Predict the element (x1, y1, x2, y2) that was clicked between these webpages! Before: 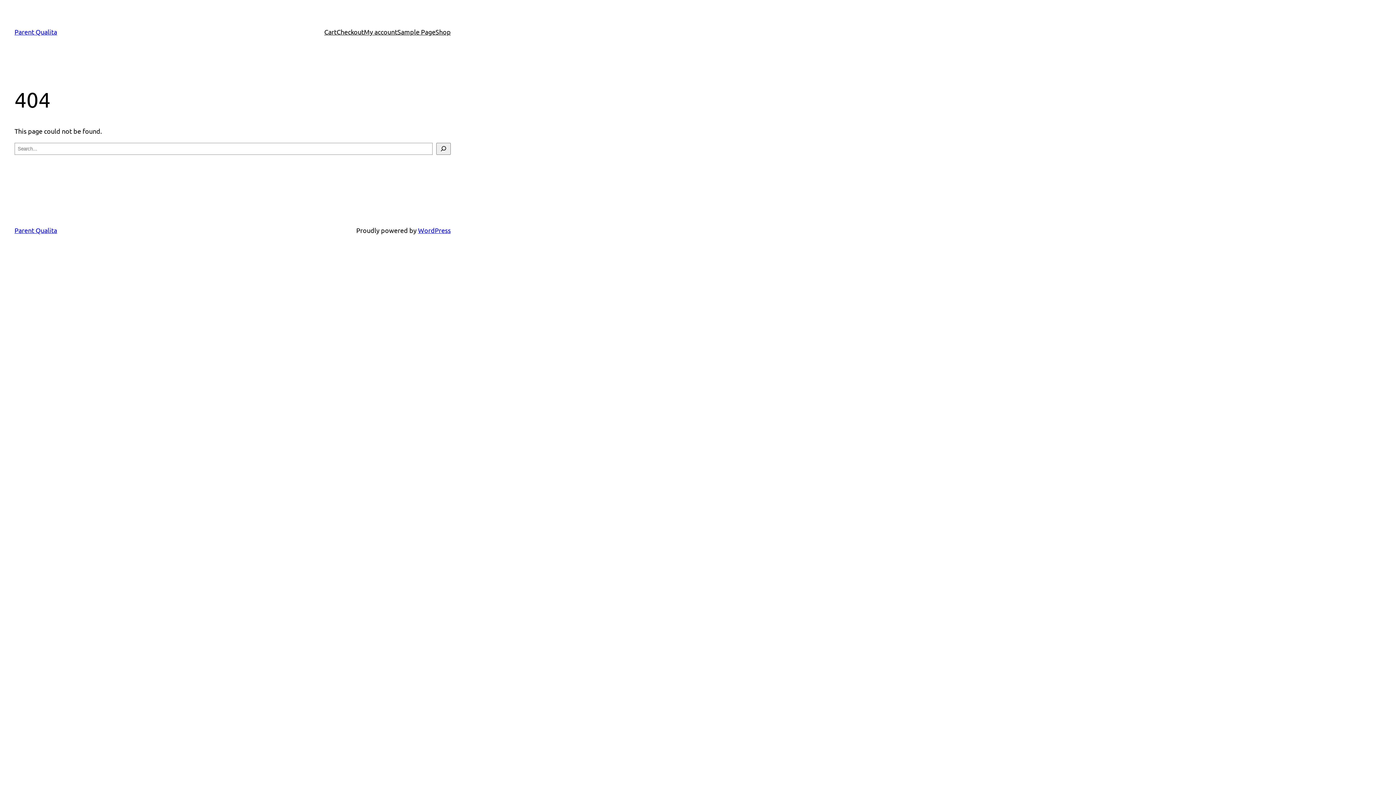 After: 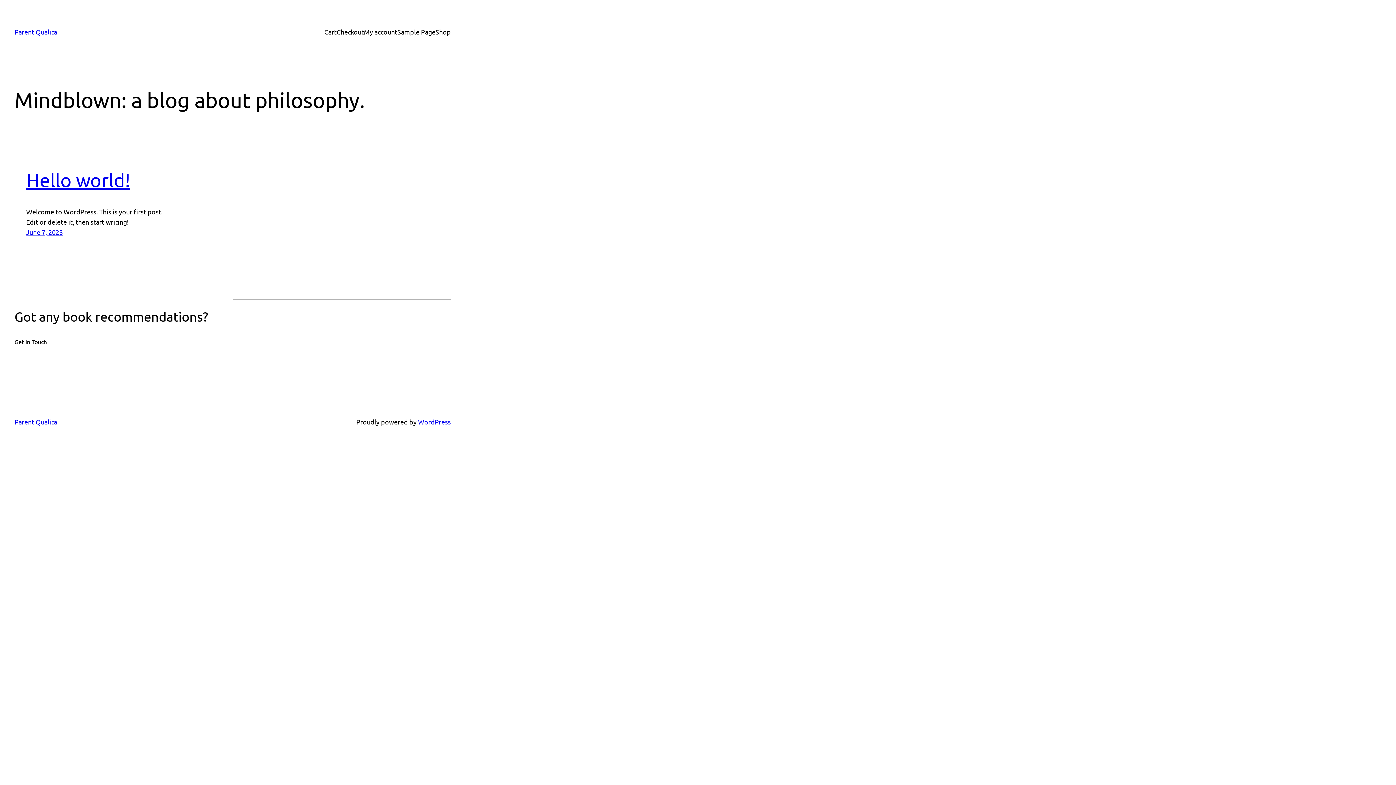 Action: label: Parent Qualita bbox: (14, 28, 57, 35)